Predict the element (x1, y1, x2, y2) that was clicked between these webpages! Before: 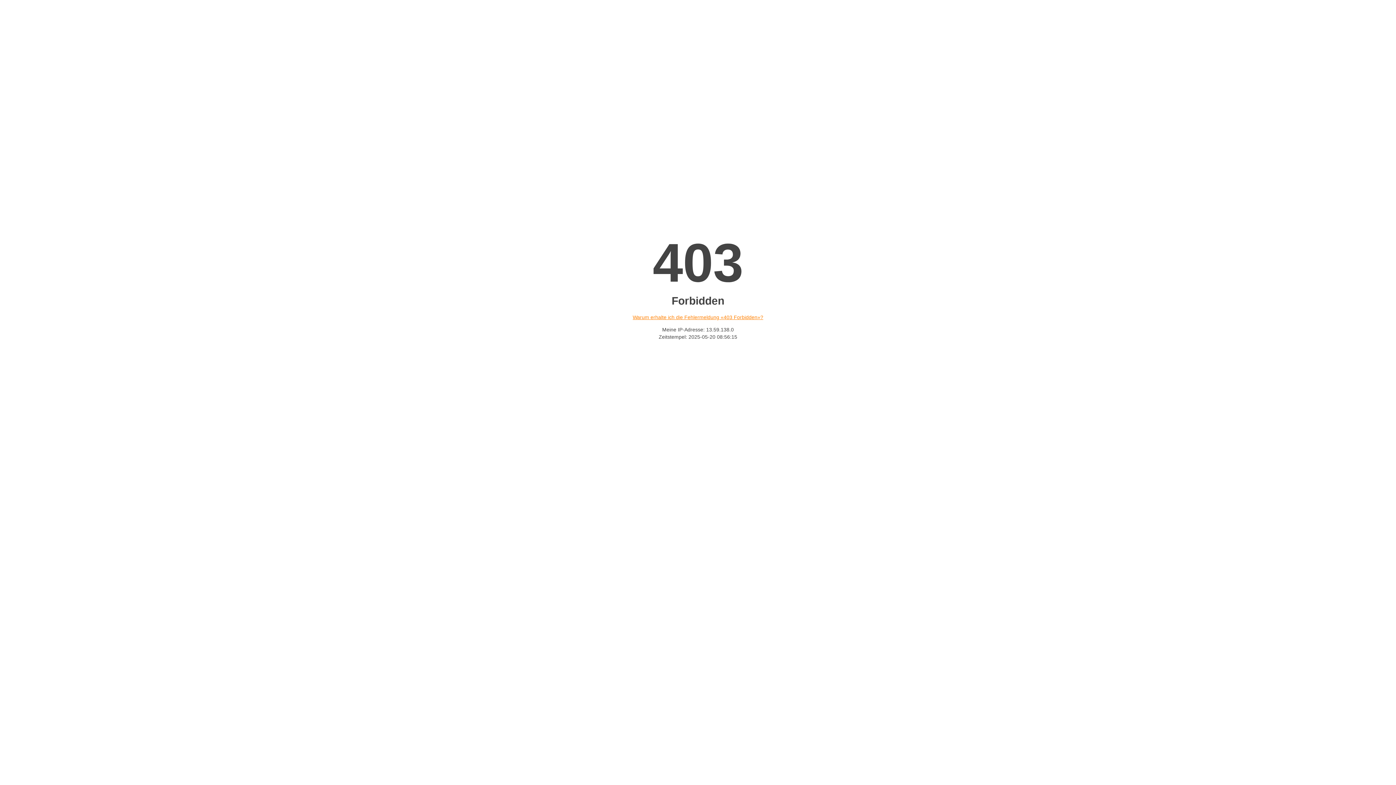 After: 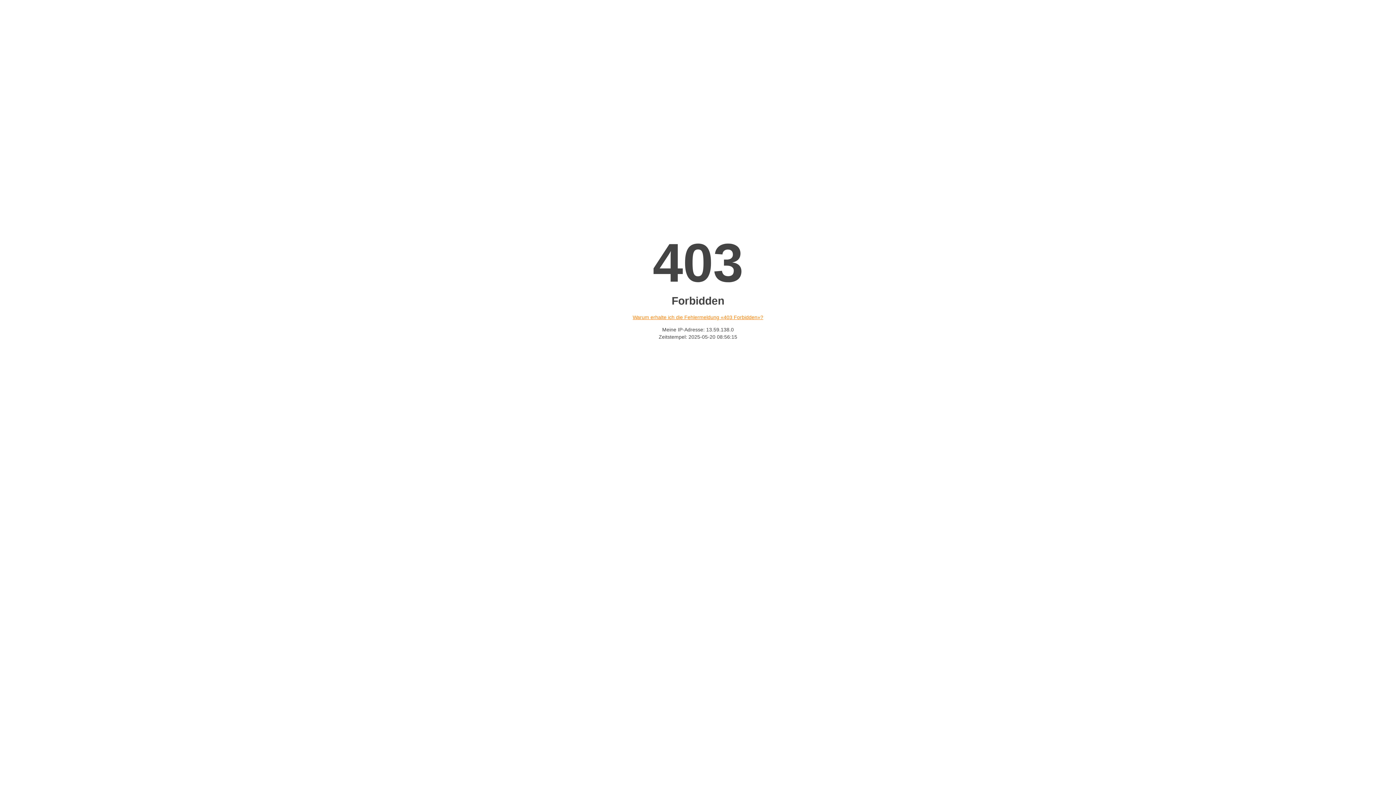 Action: bbox: (632, 314, 763, 320) label: Warum erhalte ich die Fehlermeldung «403 Forbidden»?